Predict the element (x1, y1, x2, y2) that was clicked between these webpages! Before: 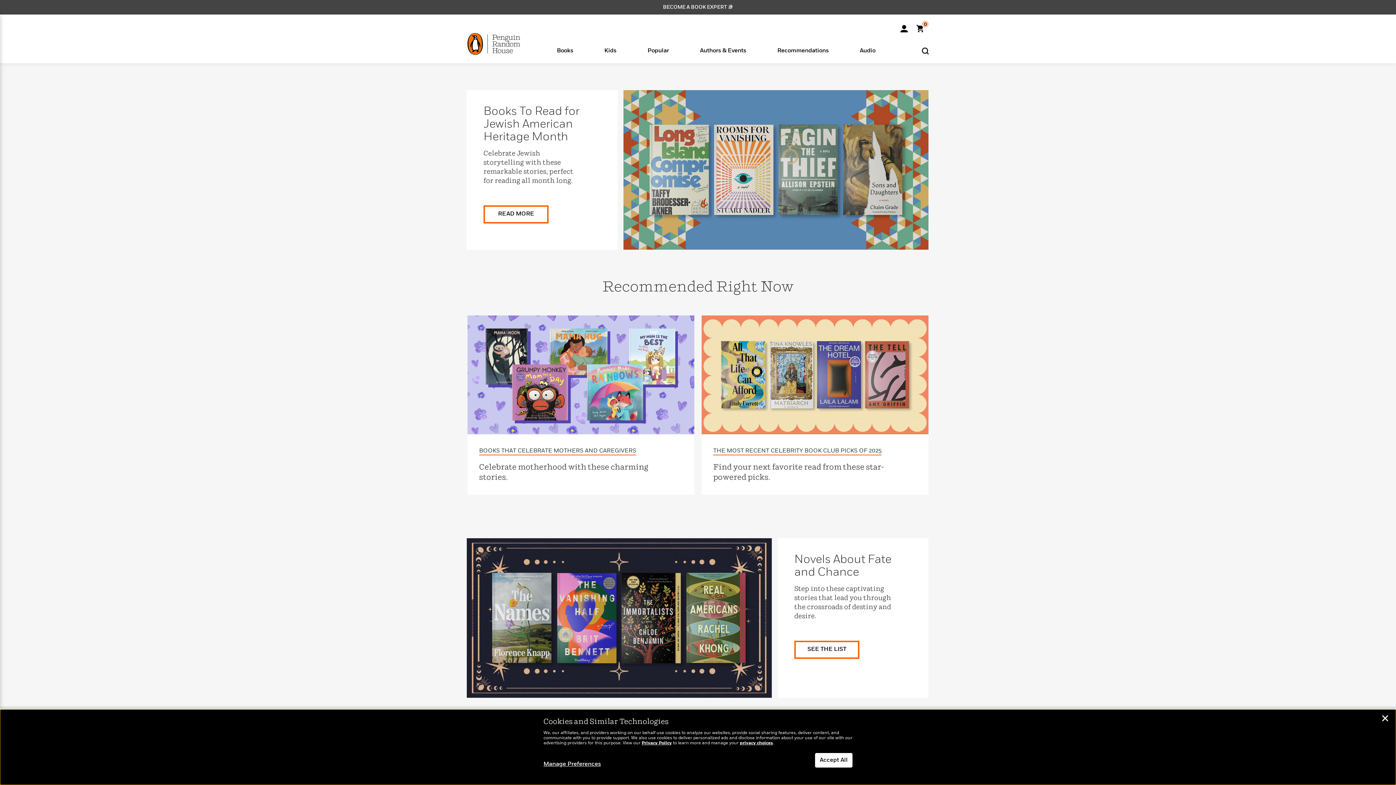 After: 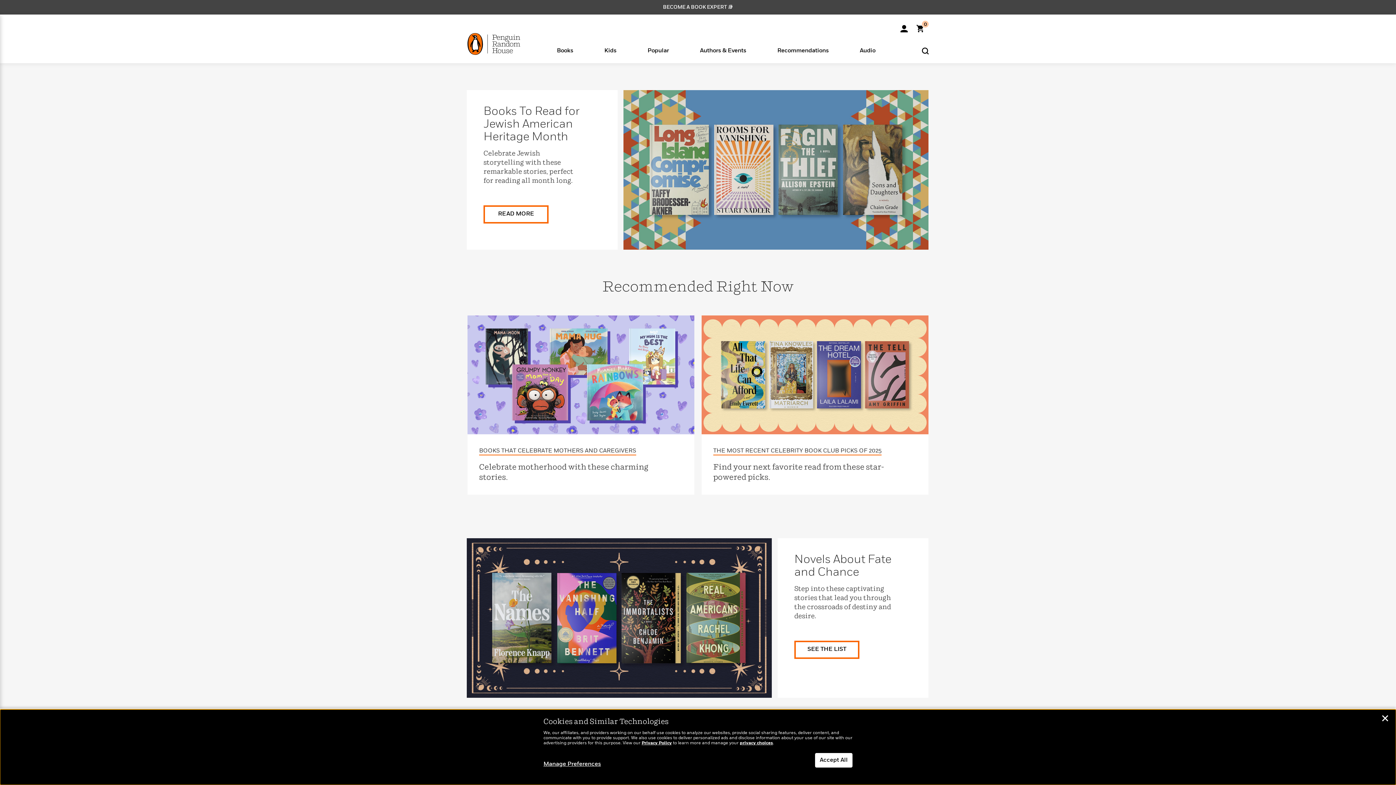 Action: bbox: (467, 41, 520, 46)